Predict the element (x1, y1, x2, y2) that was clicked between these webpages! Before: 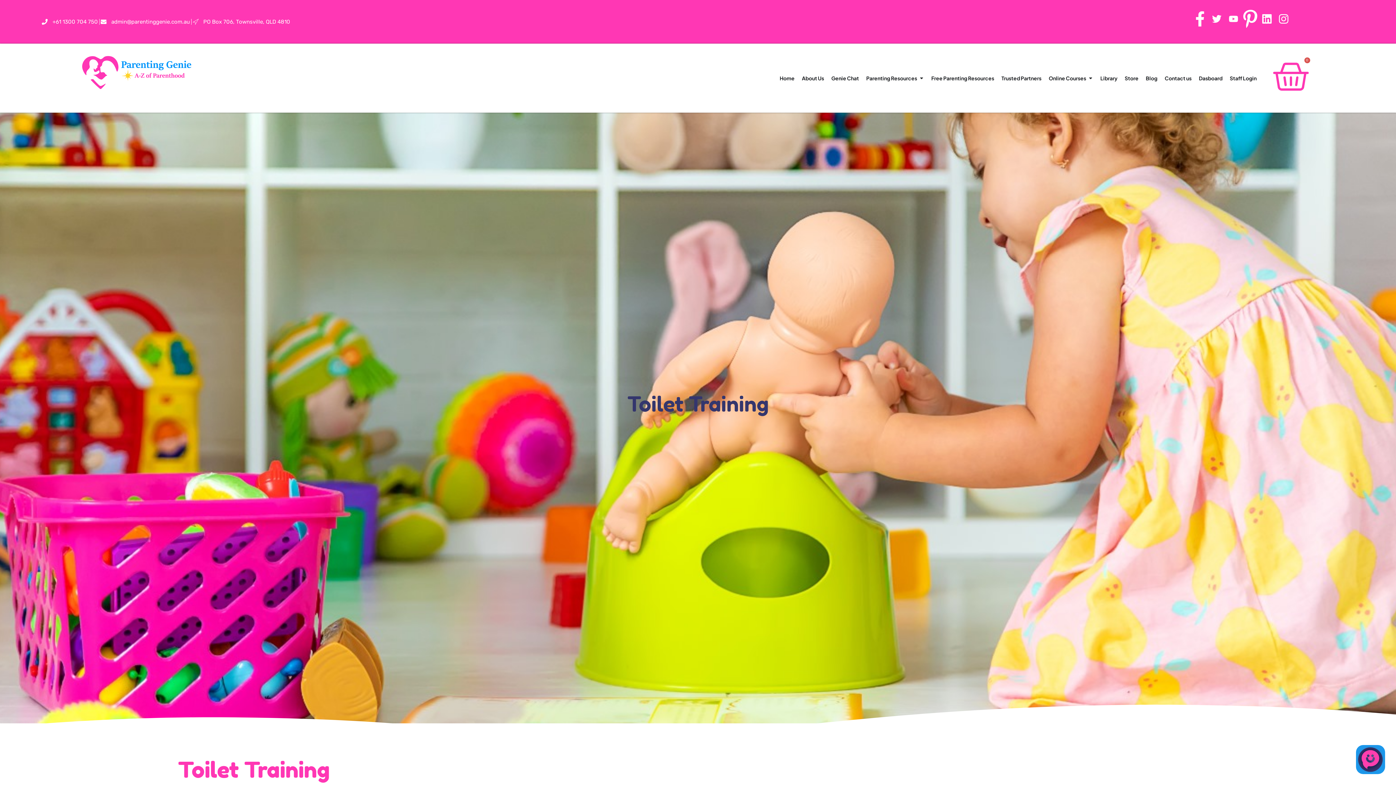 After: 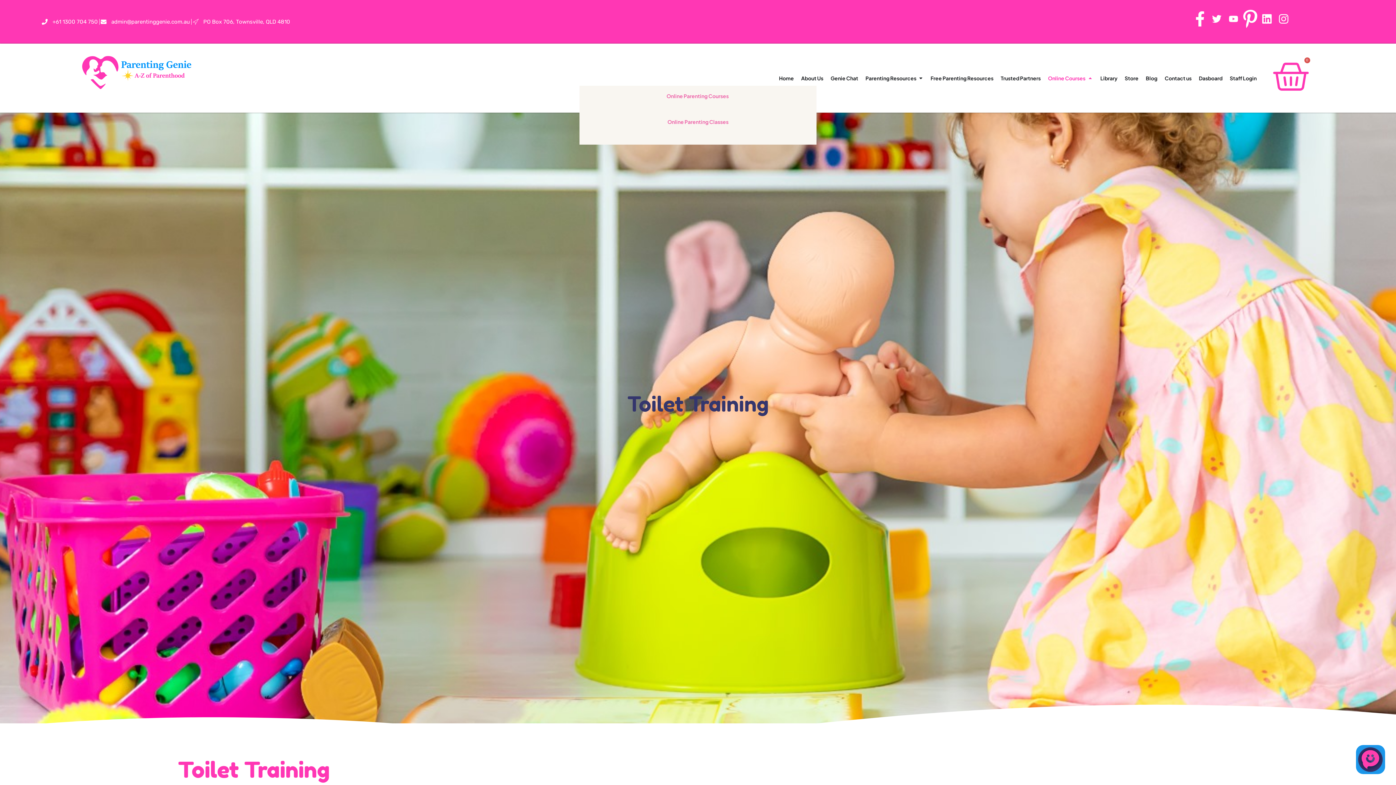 Action: label: Open Online Courses bbox: (1088, 74, 1093, 82)